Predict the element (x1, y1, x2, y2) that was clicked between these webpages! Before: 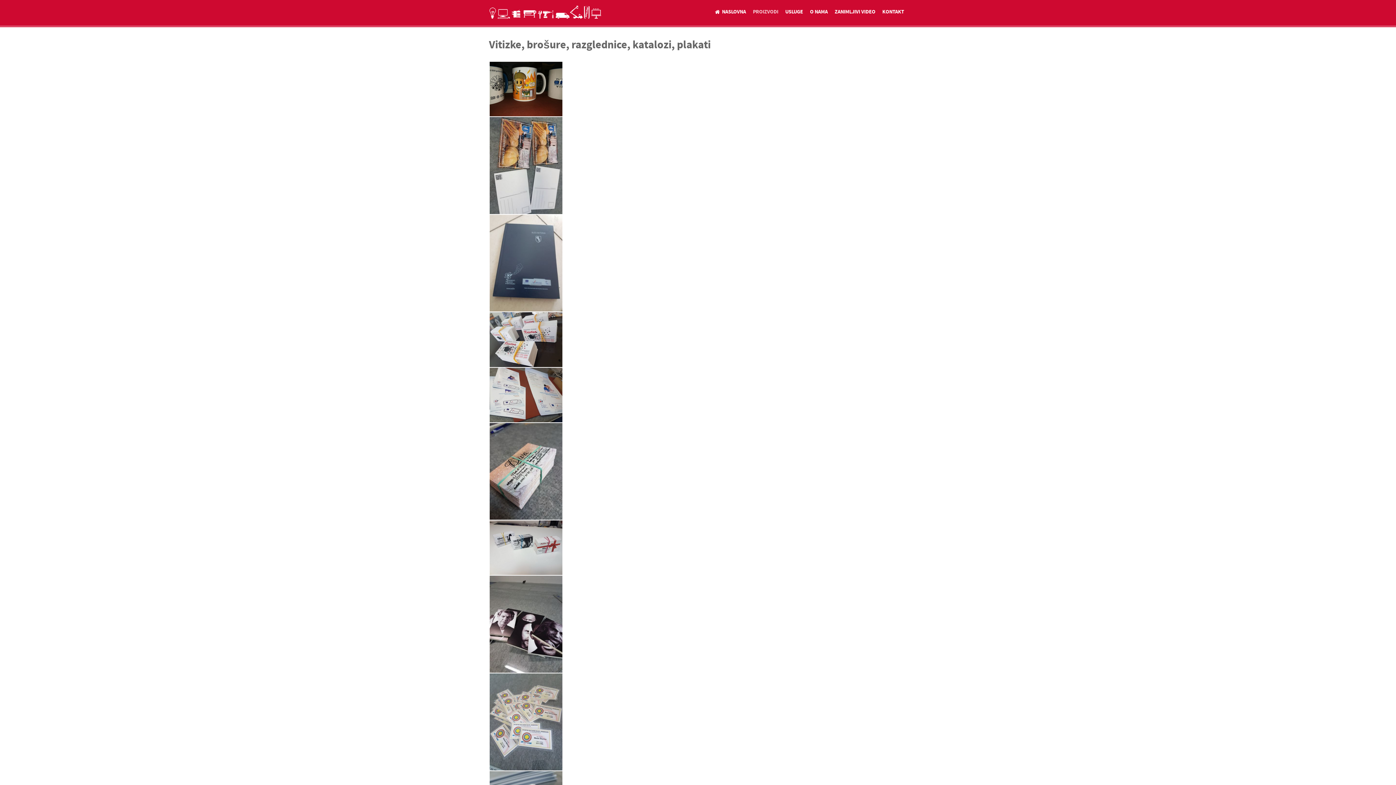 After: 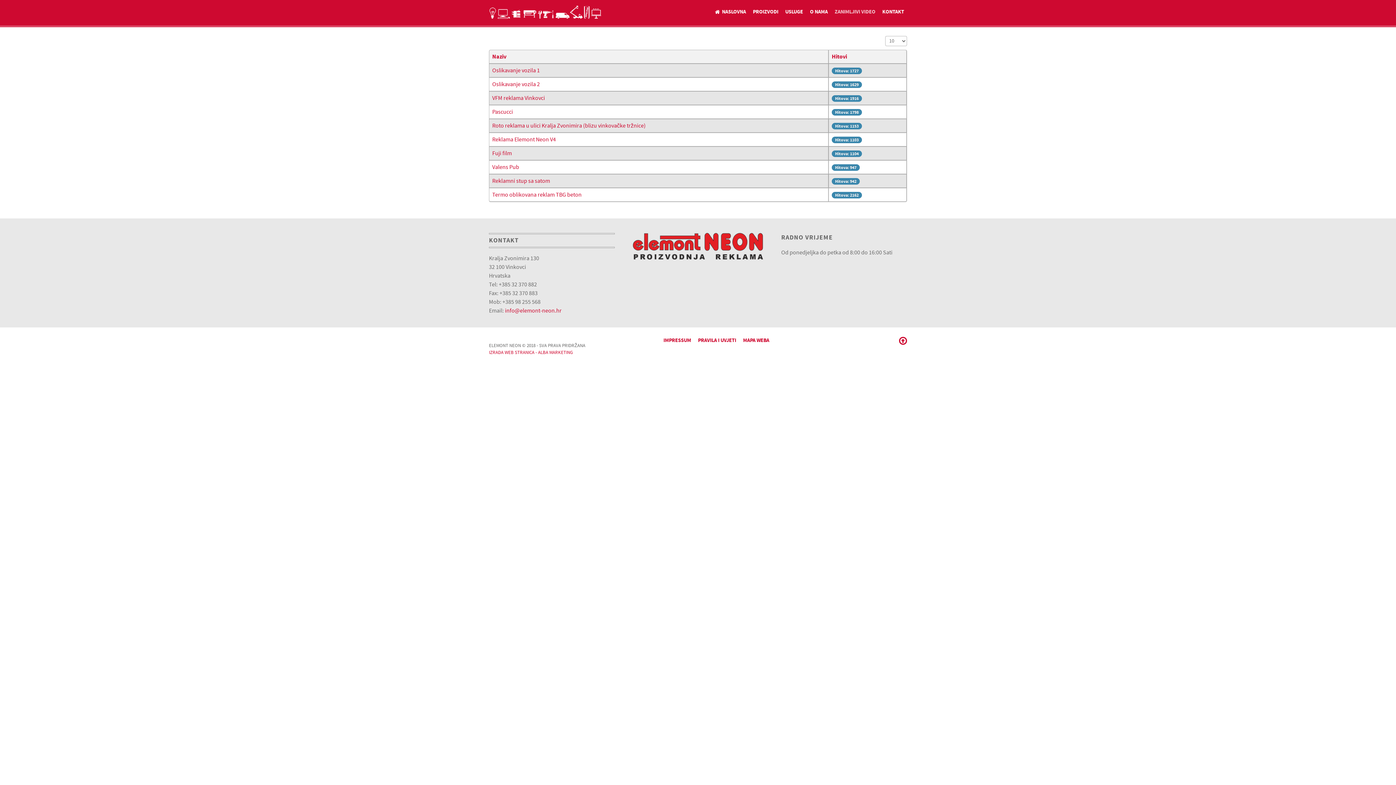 Action: label: ZANIMLJIVI VIDEO bbox: (834, 7, 875, 16)